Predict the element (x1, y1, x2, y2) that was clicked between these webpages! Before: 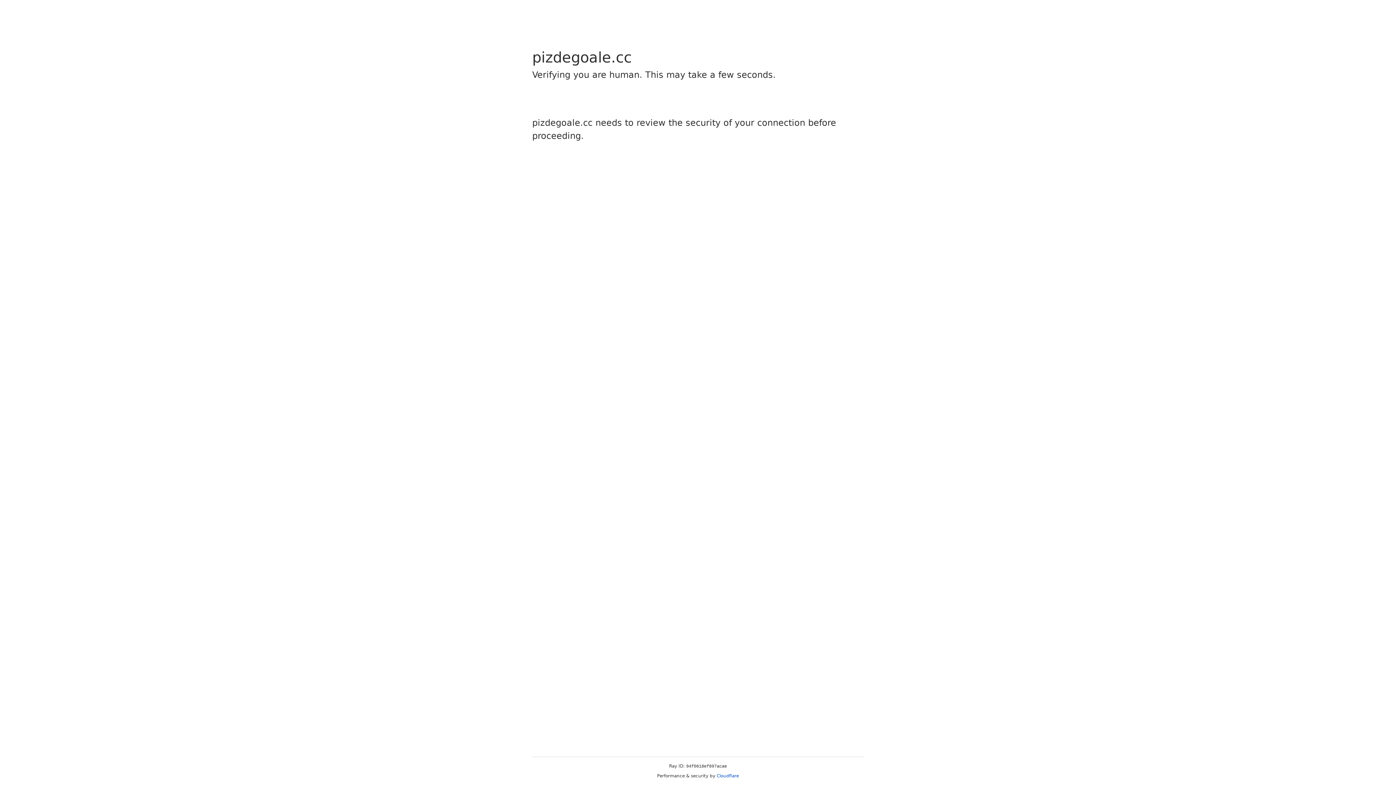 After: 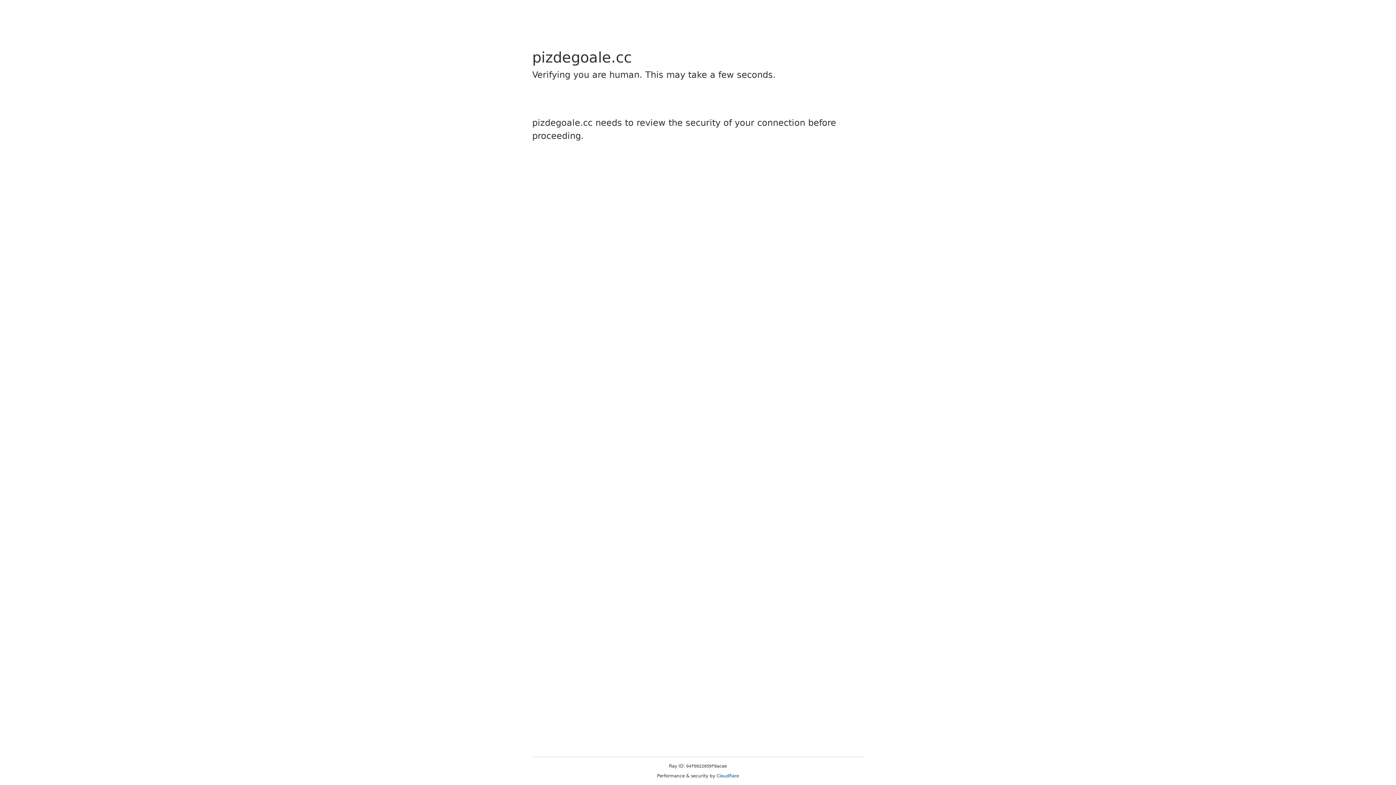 Action: label: Cloudflare bbox: (716, 773, 739, 778)